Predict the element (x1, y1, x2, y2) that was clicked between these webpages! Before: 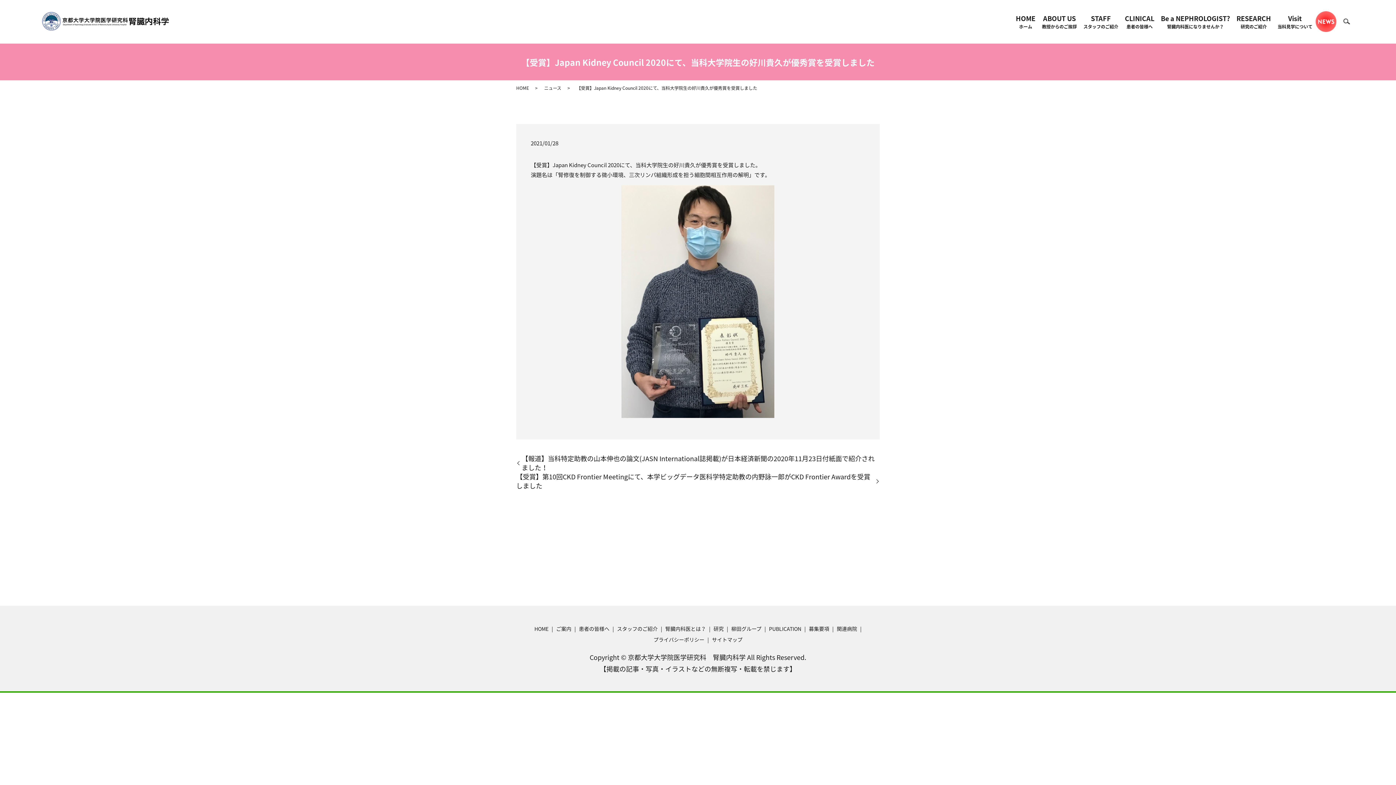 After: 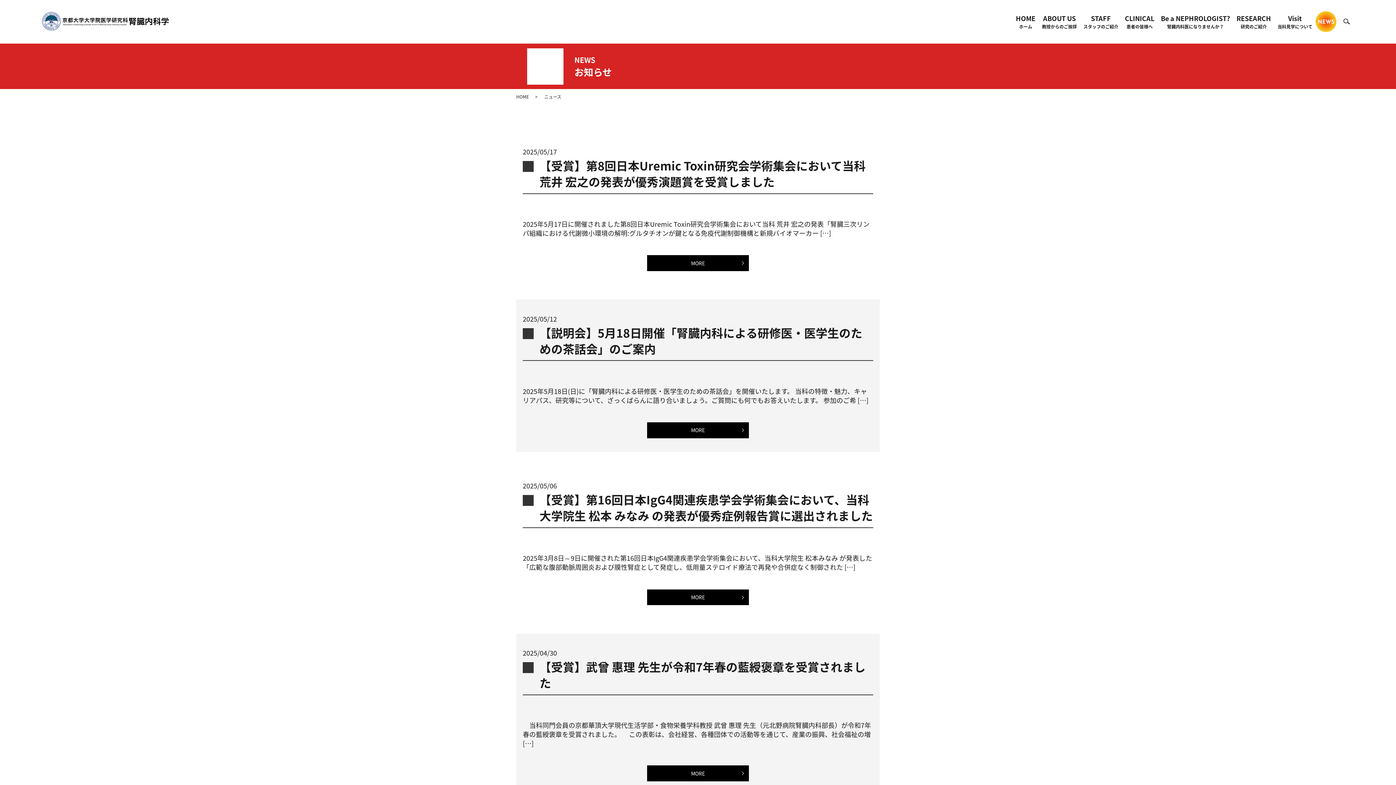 Action: label: ニュース bbox: (544, 84, 561, 91)